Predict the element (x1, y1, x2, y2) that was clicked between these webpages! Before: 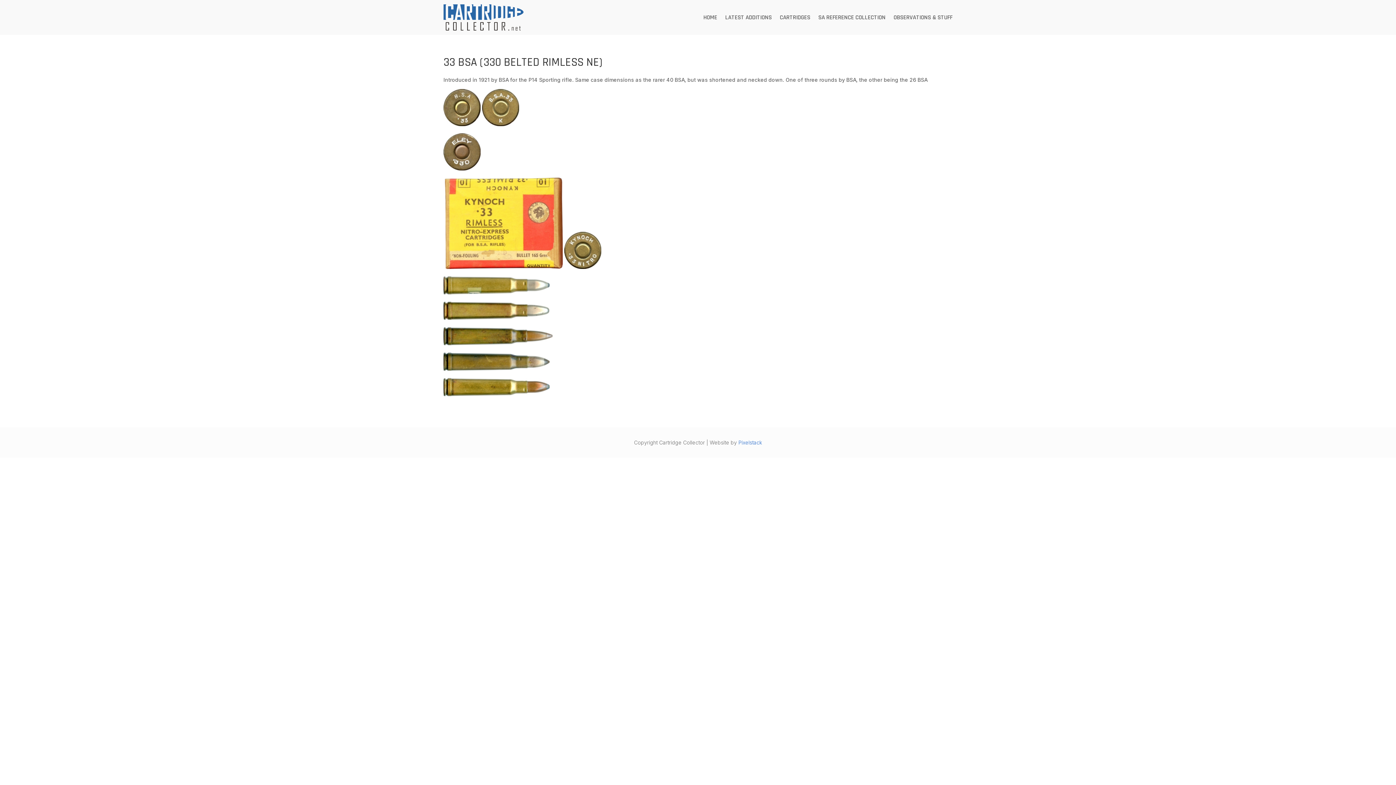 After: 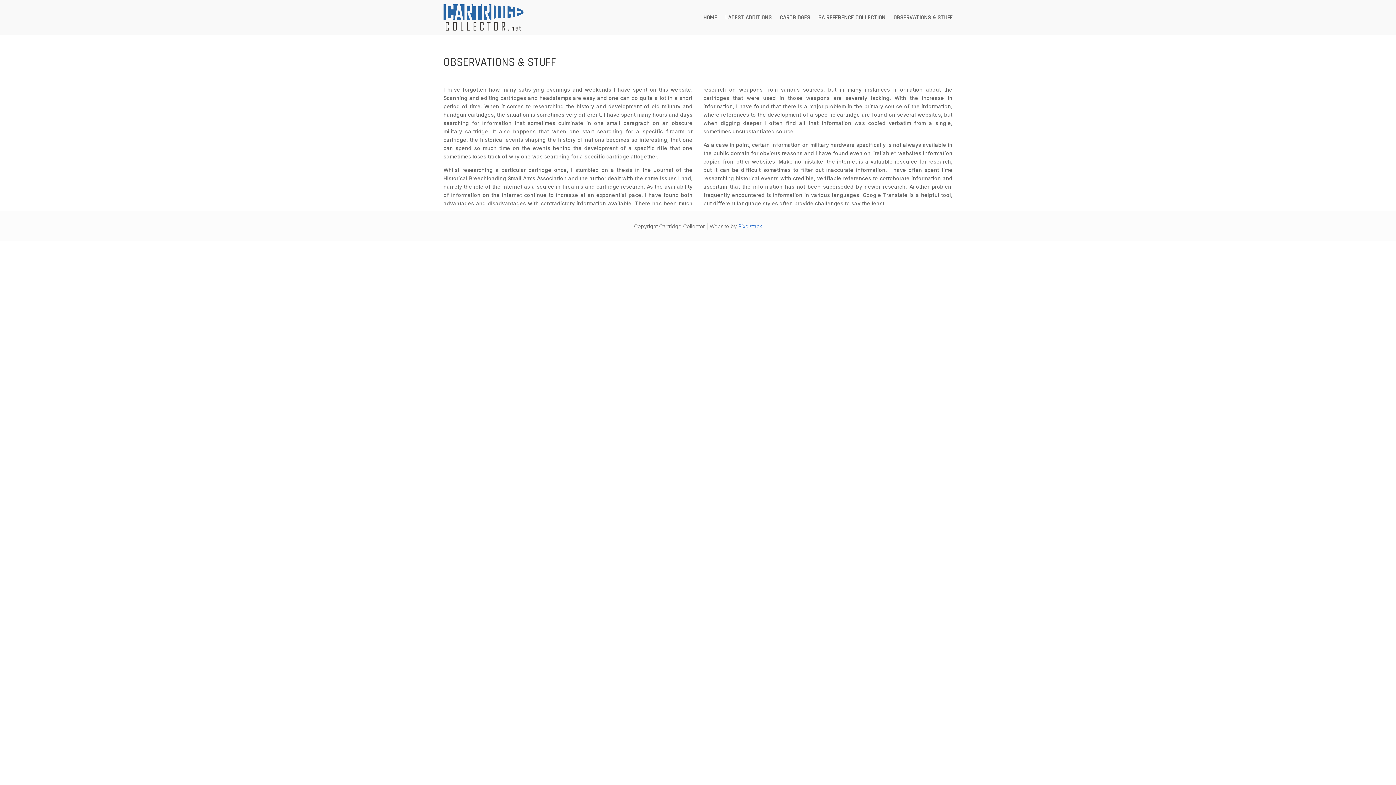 Action: label: OBSERVATIONS & STUFF bbox: (893, 3, 952, 31)